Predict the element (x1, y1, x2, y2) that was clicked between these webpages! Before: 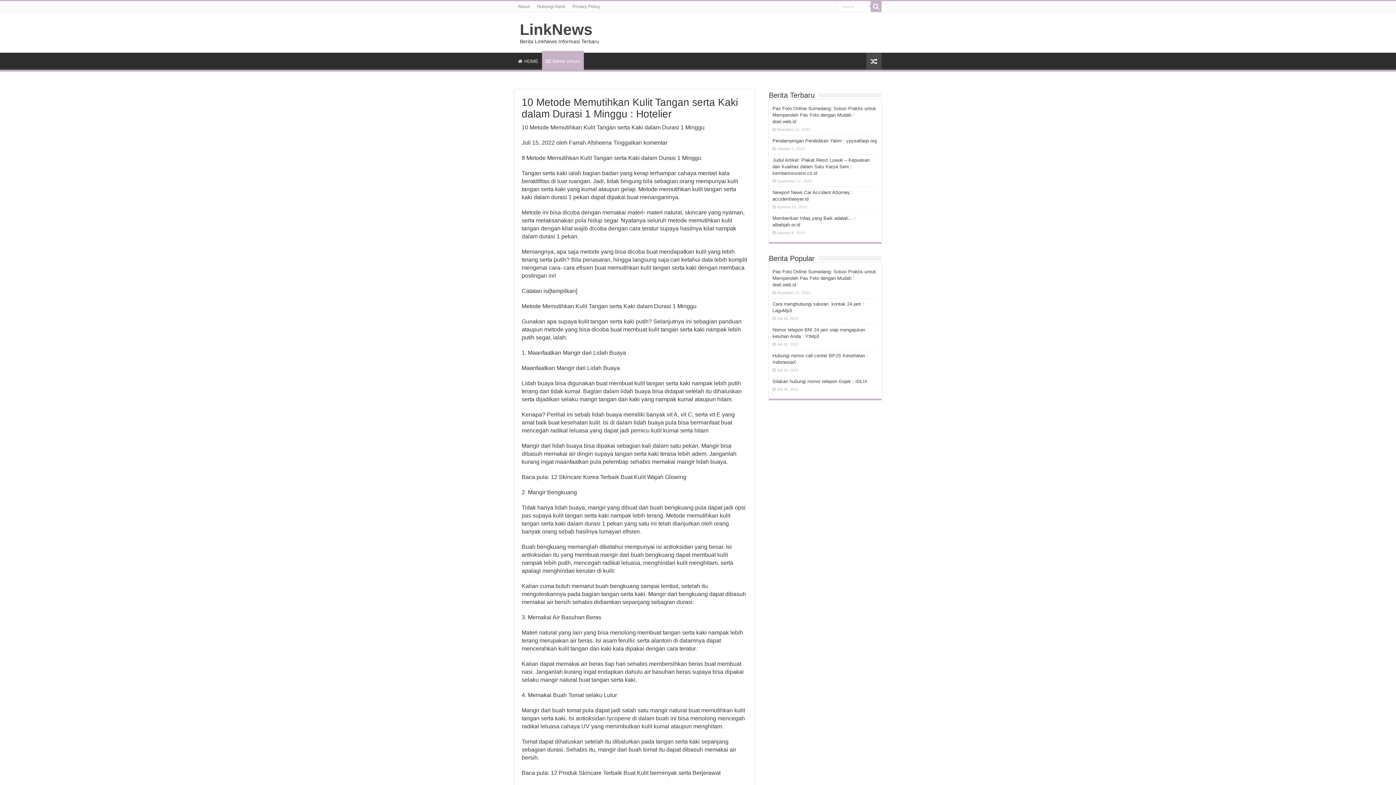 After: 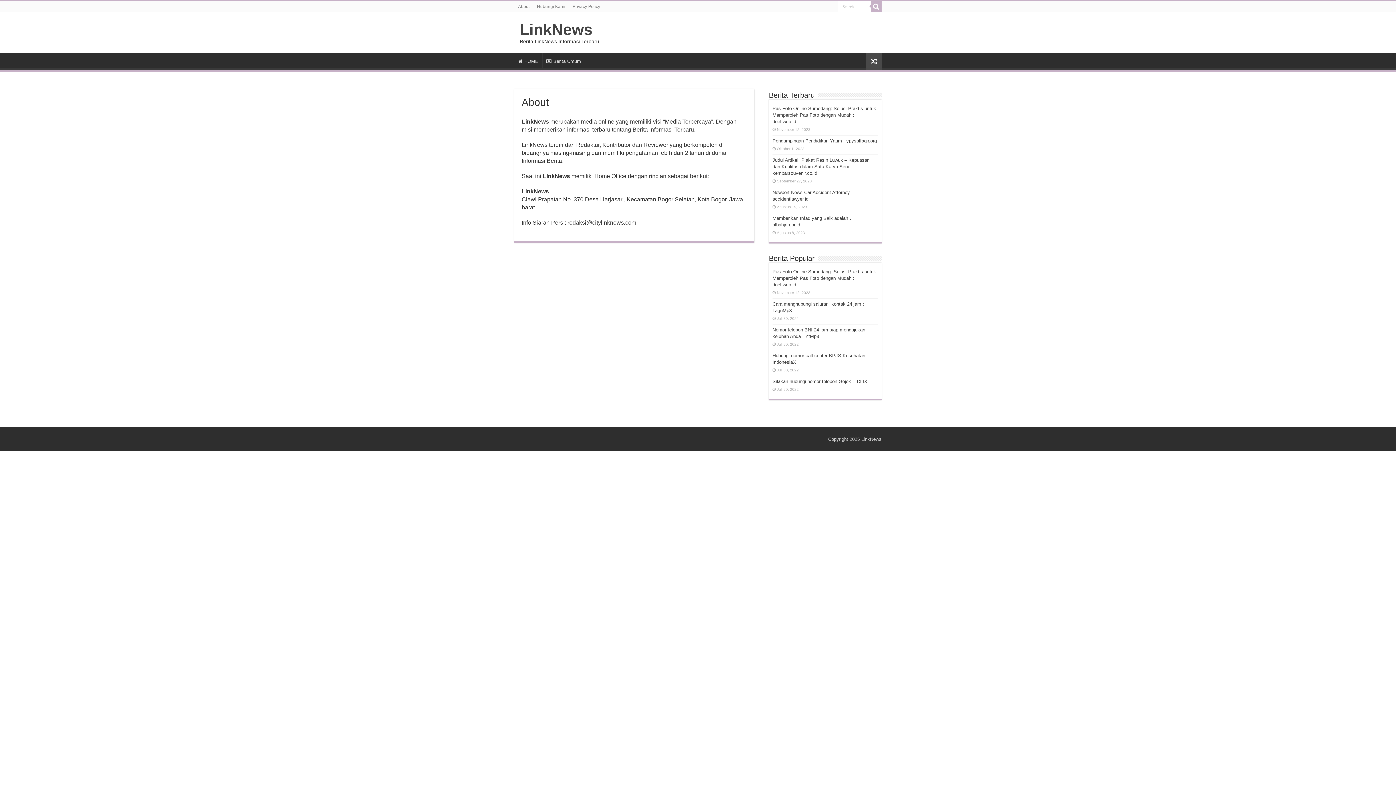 Action: label: About bbox: (514, 1, 533, 12)